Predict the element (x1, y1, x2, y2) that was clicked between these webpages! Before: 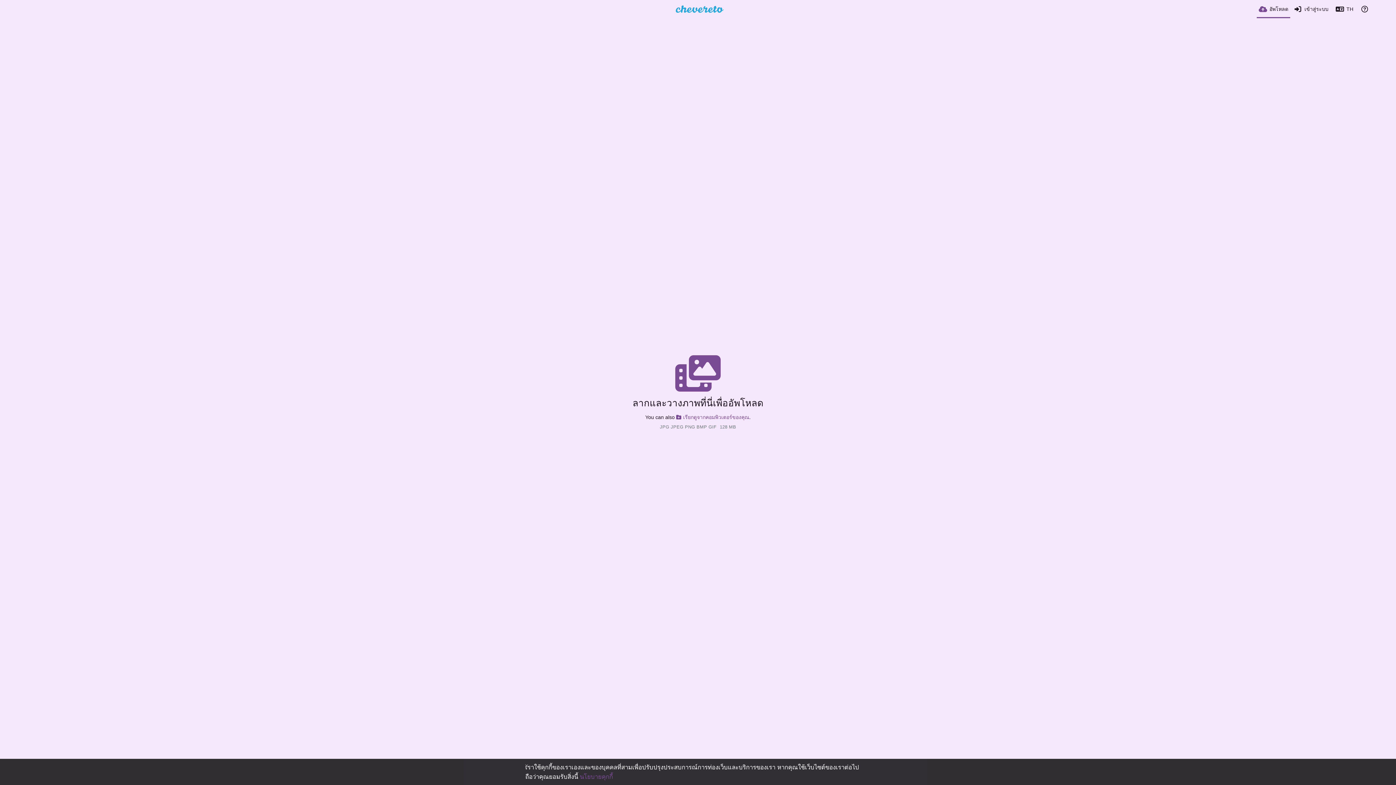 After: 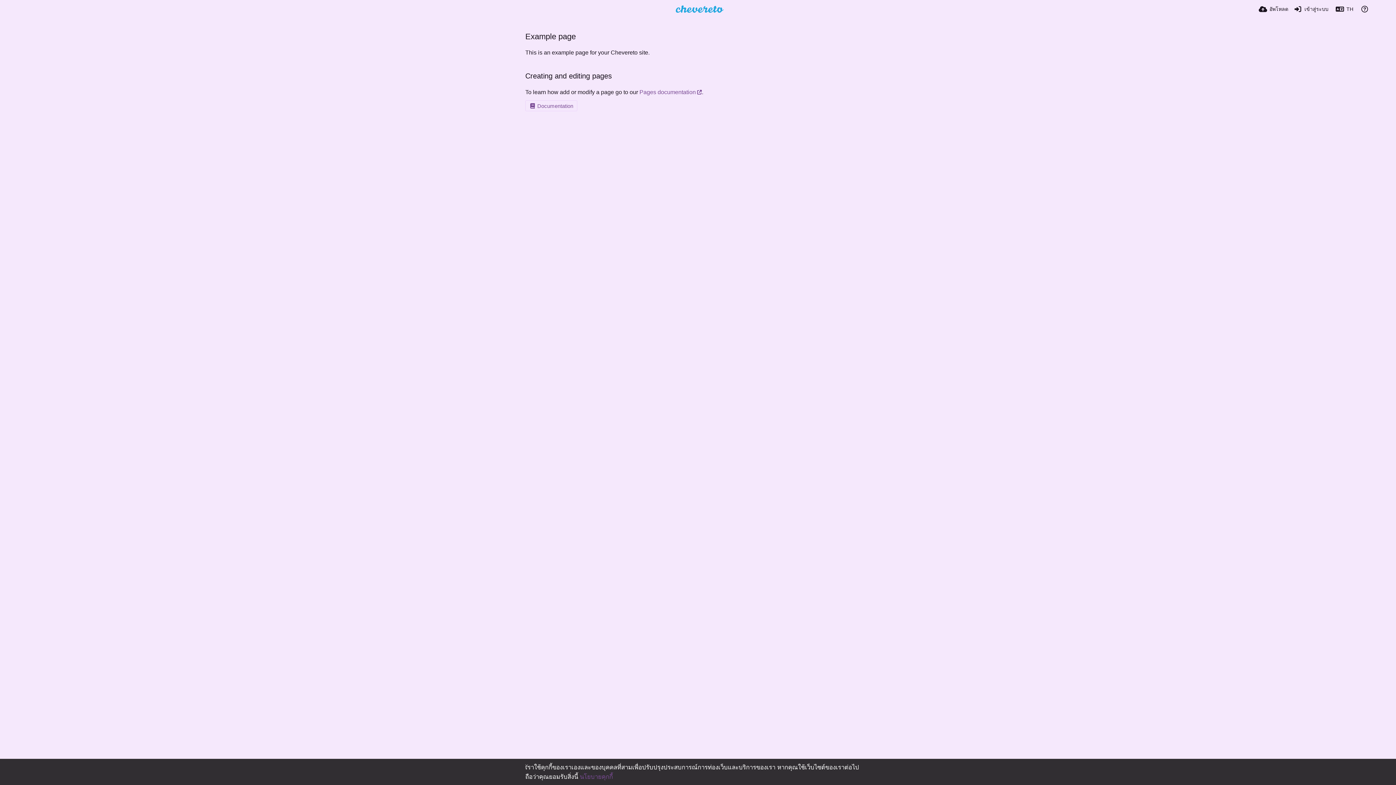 Action: bbox: (580, 773, 613, 780) label: นโยบายคุกกี้